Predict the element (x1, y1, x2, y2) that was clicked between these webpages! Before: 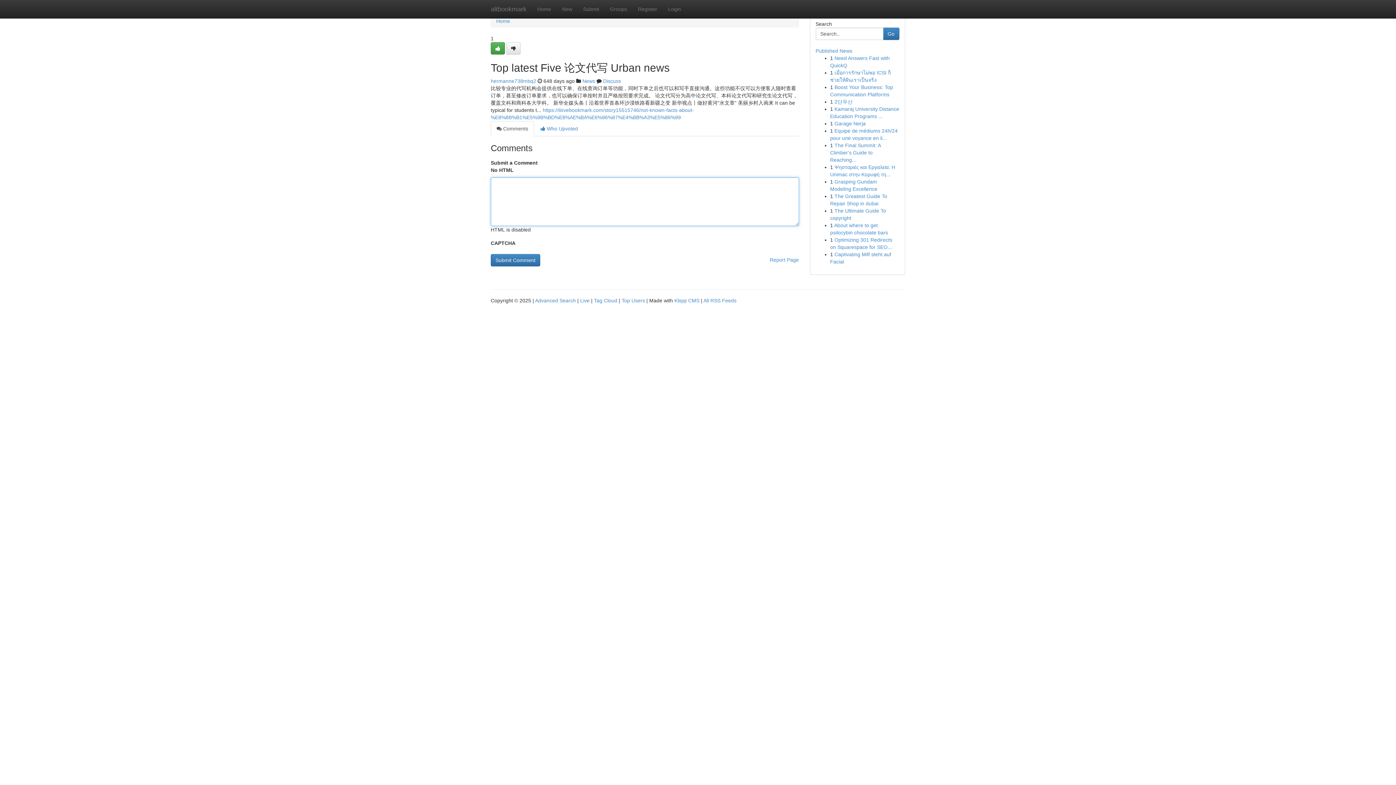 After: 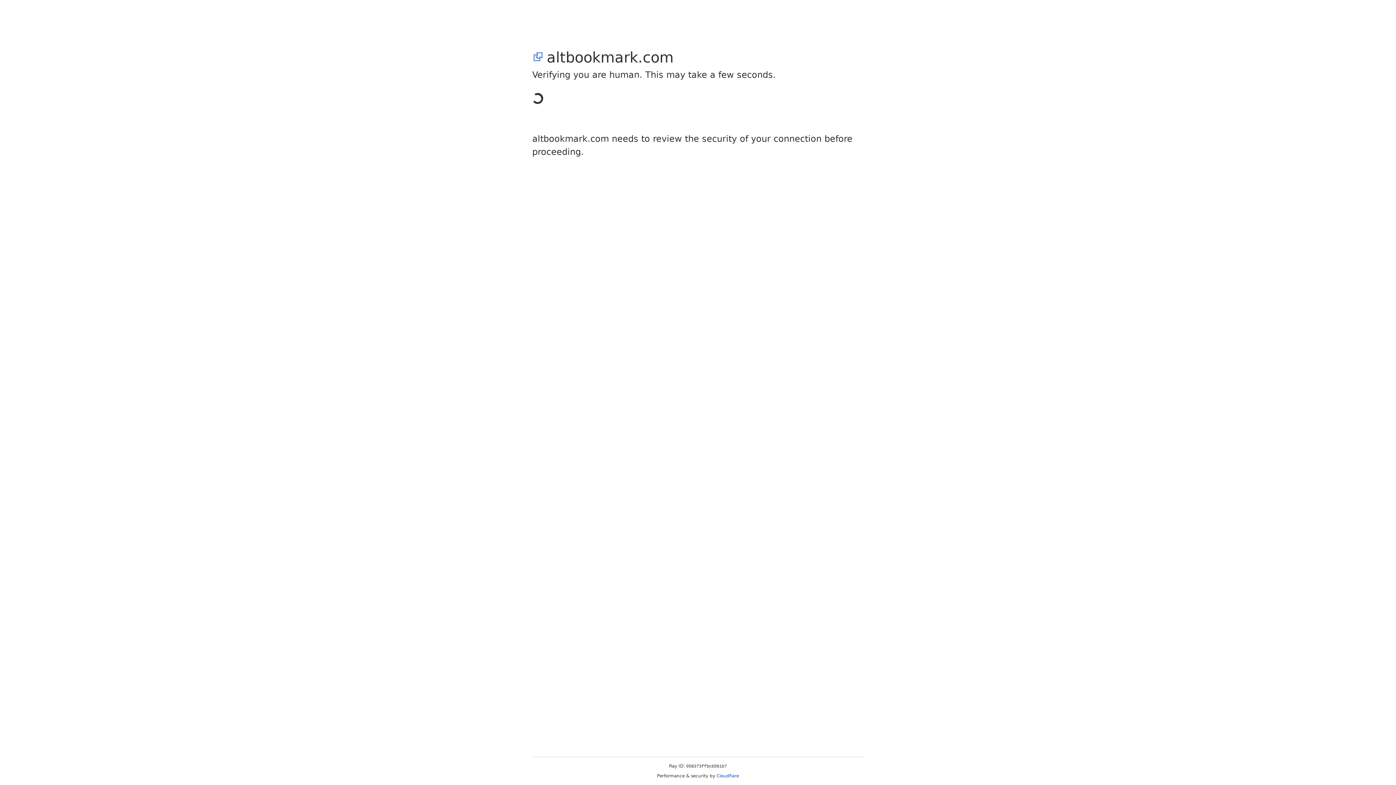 Action: bbox: (490, 42, 505, 54)